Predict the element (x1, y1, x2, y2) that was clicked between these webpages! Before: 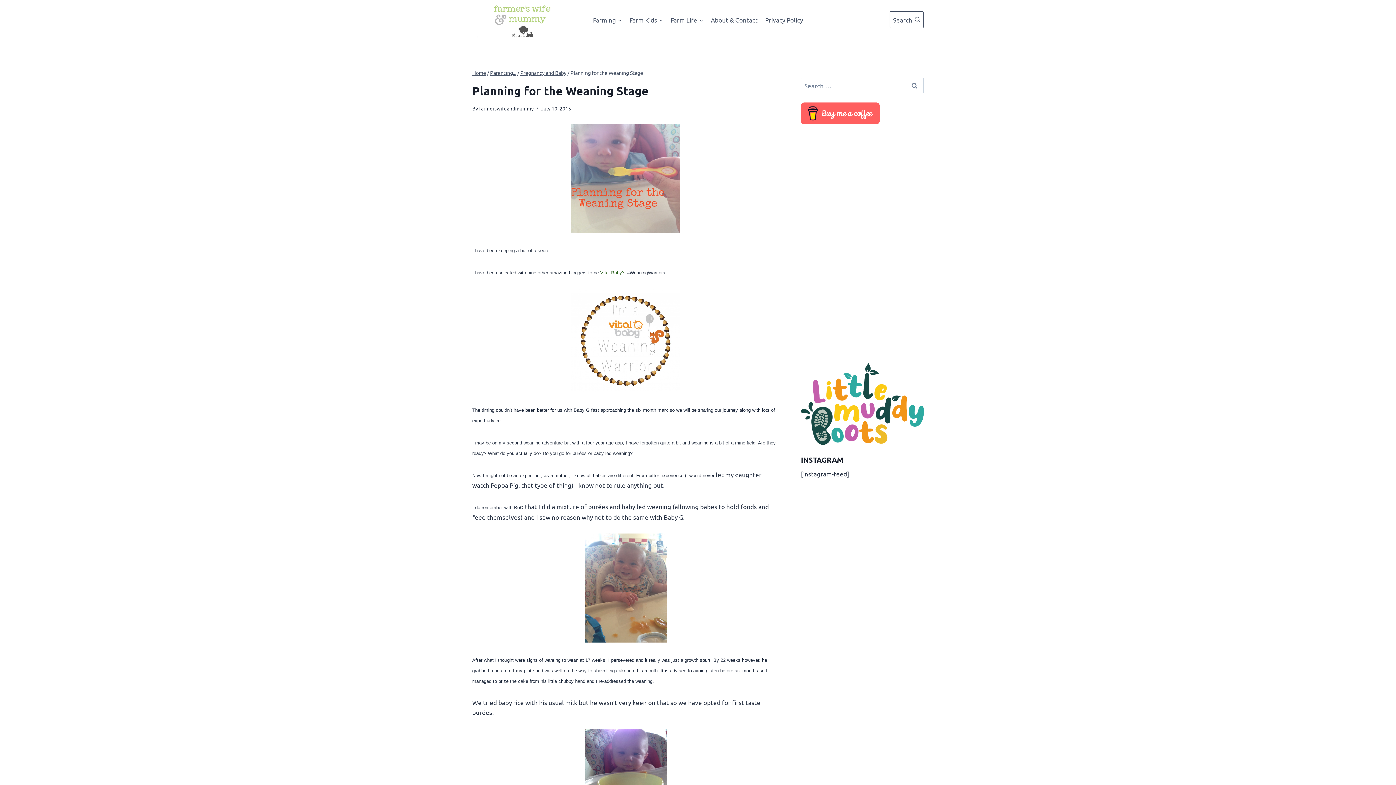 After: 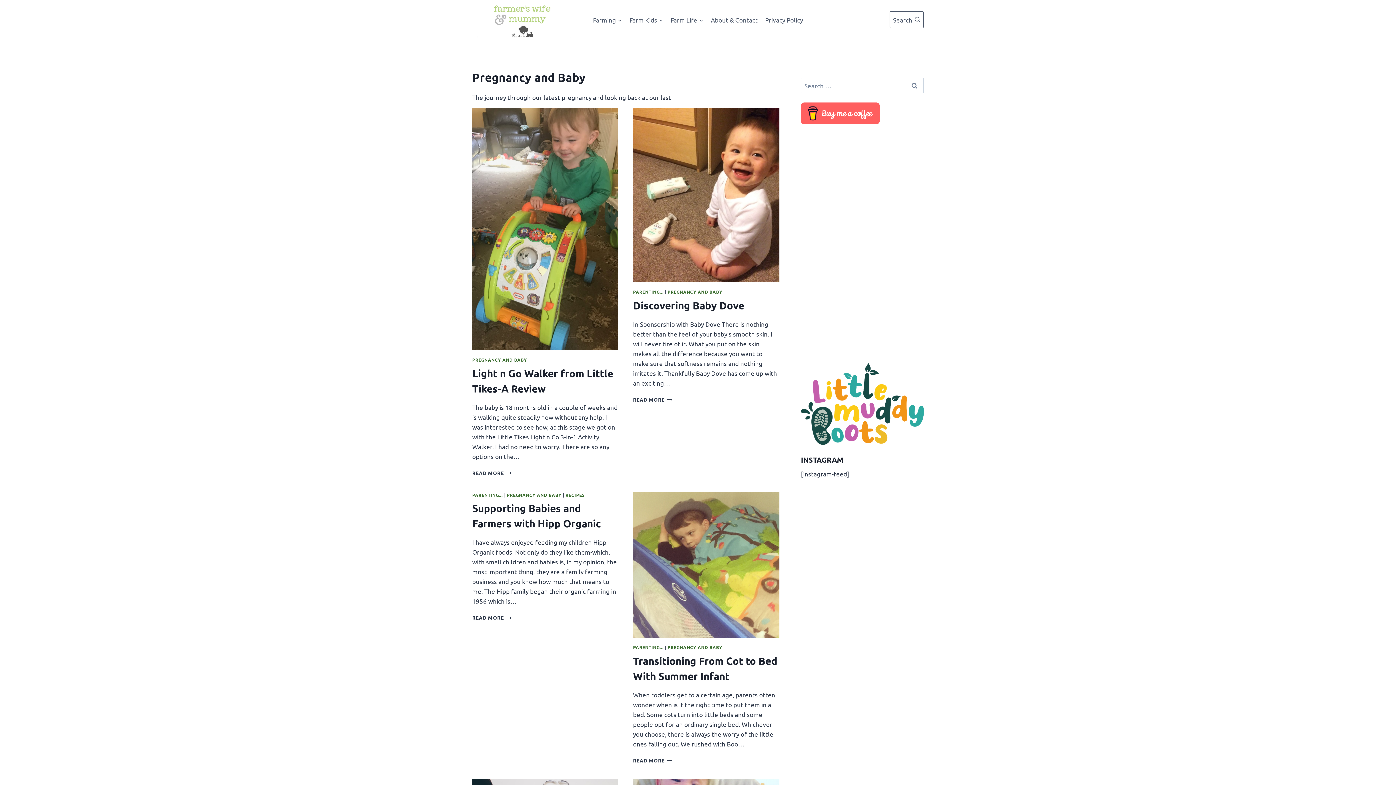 Action: bbox: (520, 69, 566, 75) label: Pregnancy and Baby